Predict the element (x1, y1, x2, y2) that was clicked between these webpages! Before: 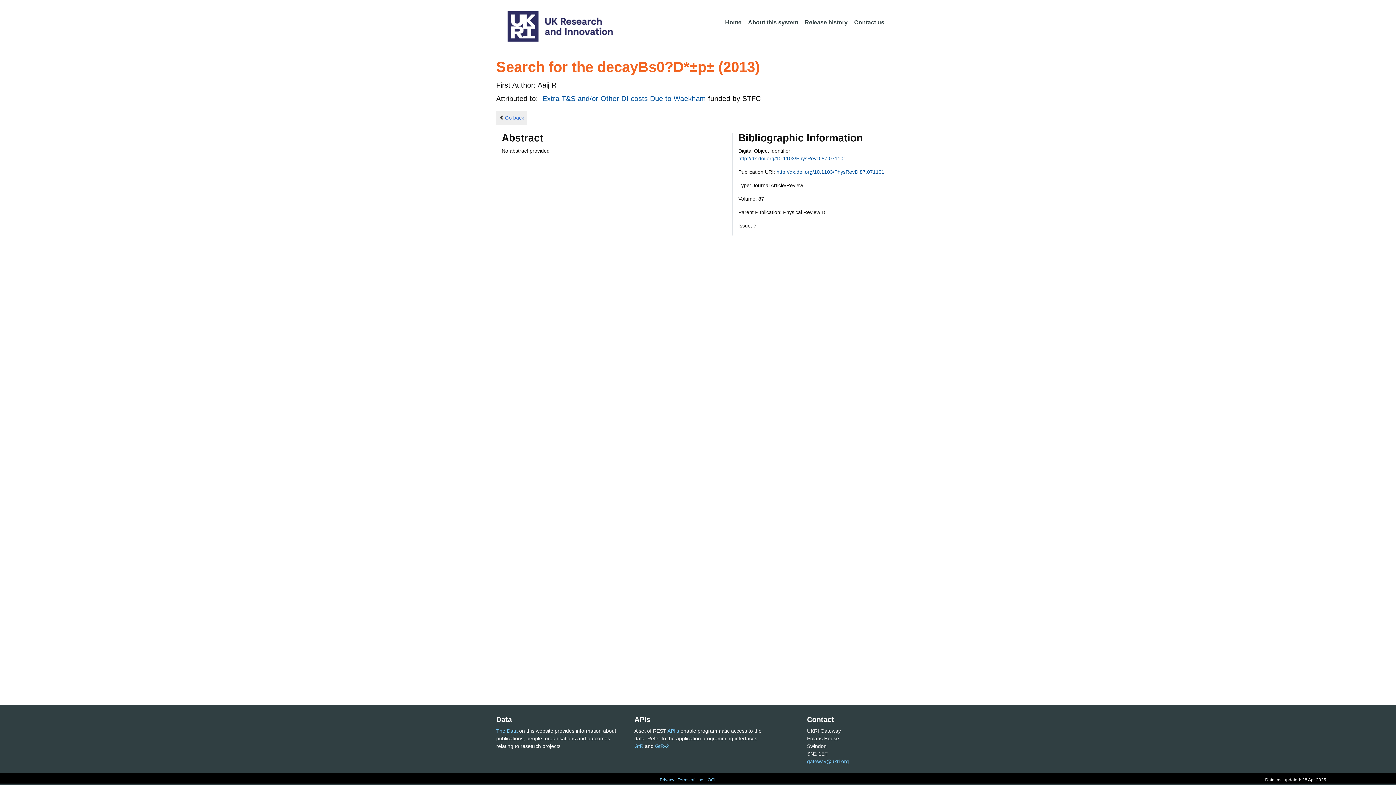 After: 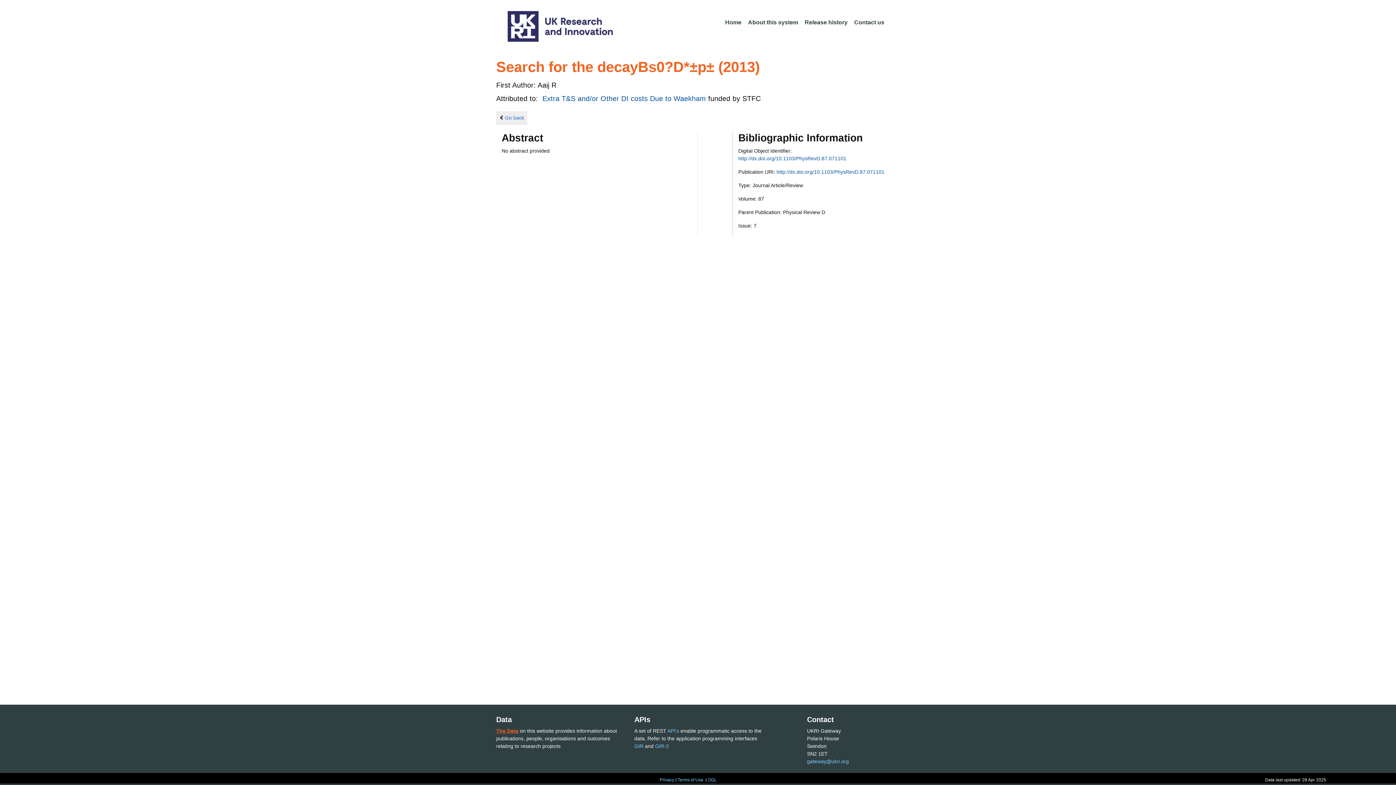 Action: bbox: (496, 728, 517, 734) label: The Data